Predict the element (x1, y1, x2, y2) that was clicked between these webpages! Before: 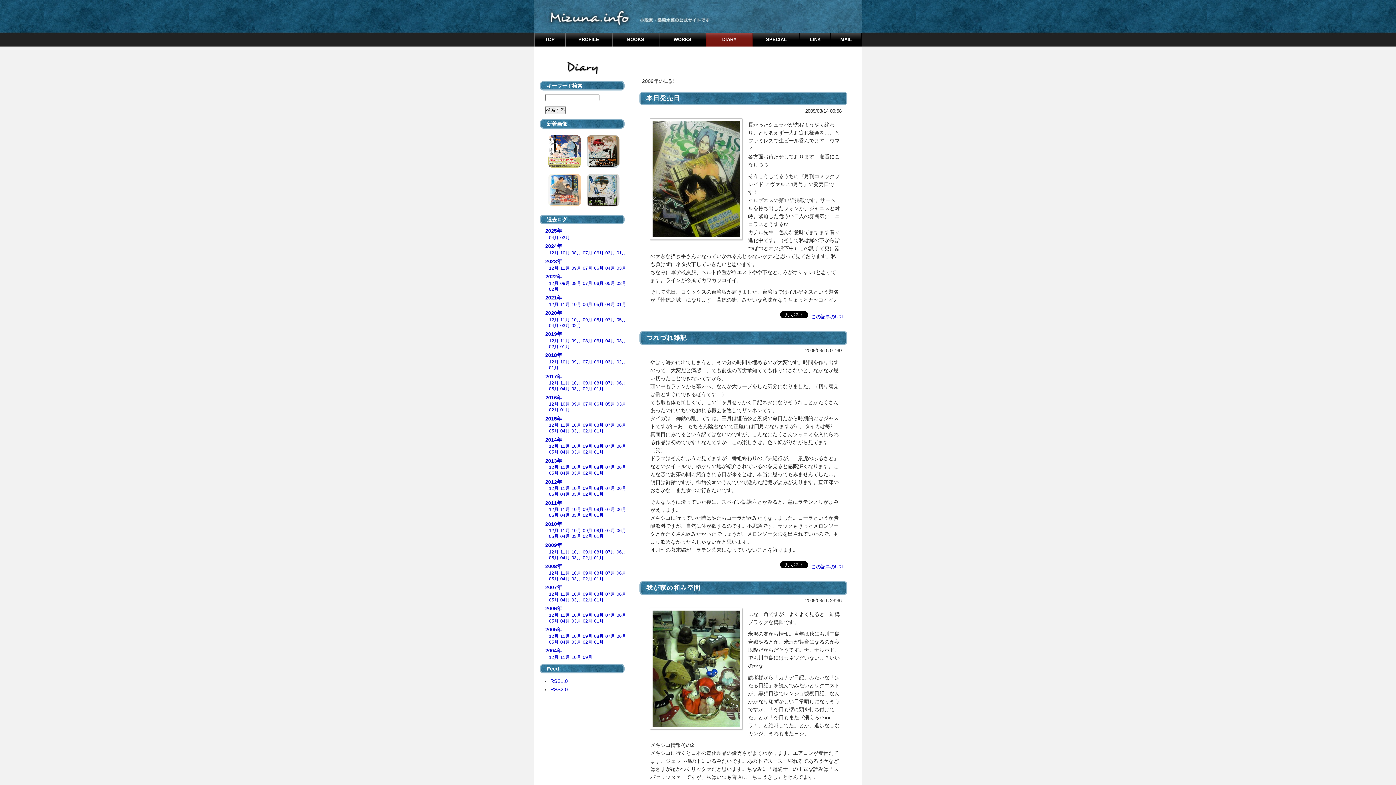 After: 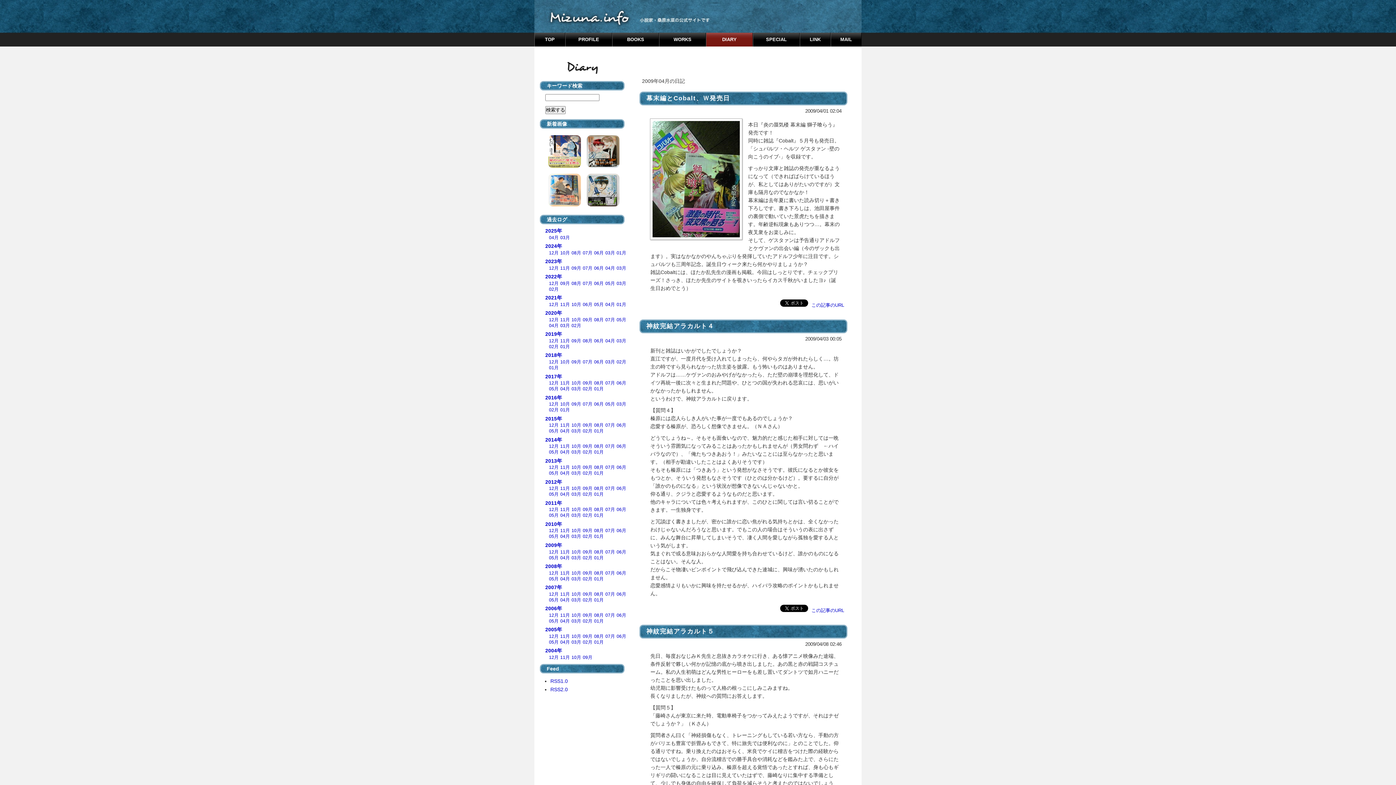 Action: bbox: (560, 555, 570, 560) label: 04月